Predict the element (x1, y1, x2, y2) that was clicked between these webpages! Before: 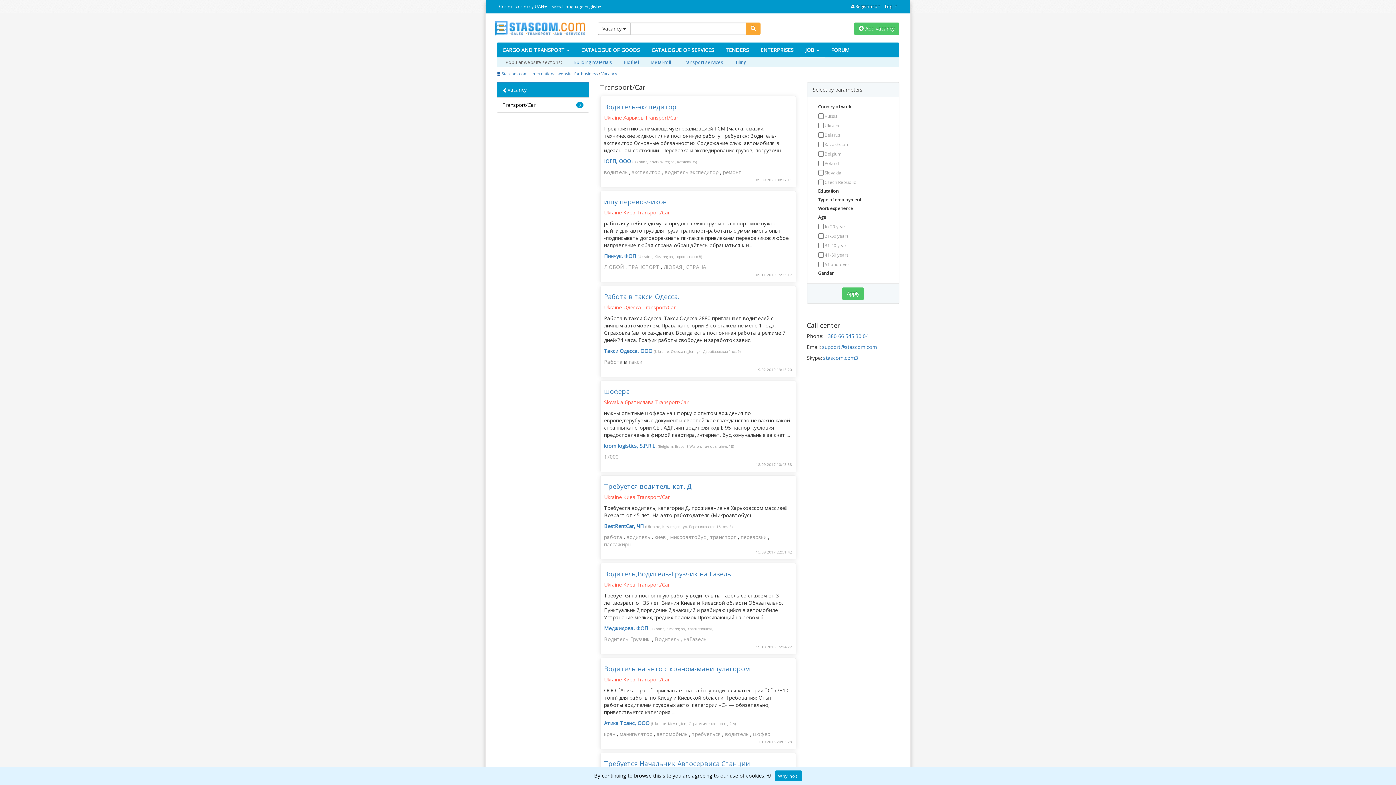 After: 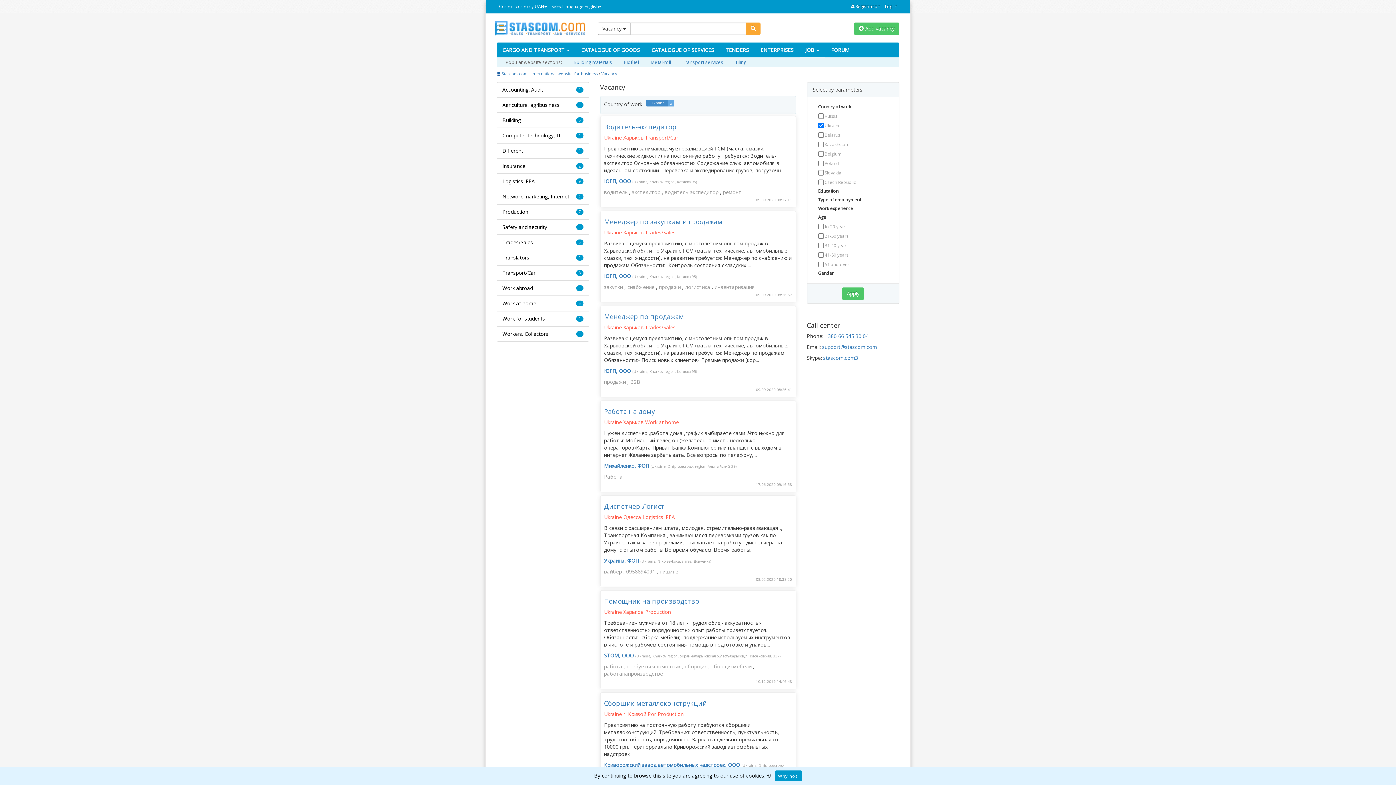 Action: label: Ukraine bbox: (604, 581, 622, 588)